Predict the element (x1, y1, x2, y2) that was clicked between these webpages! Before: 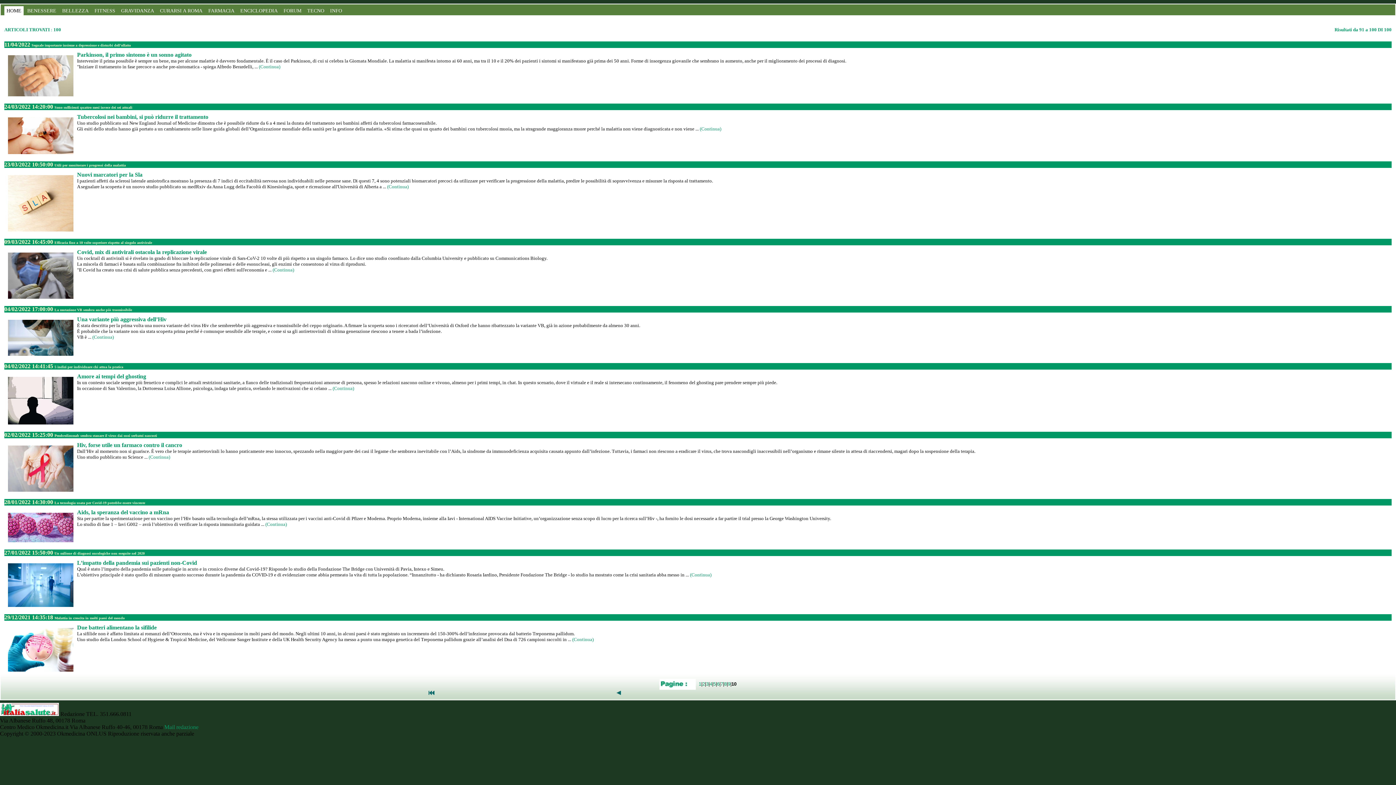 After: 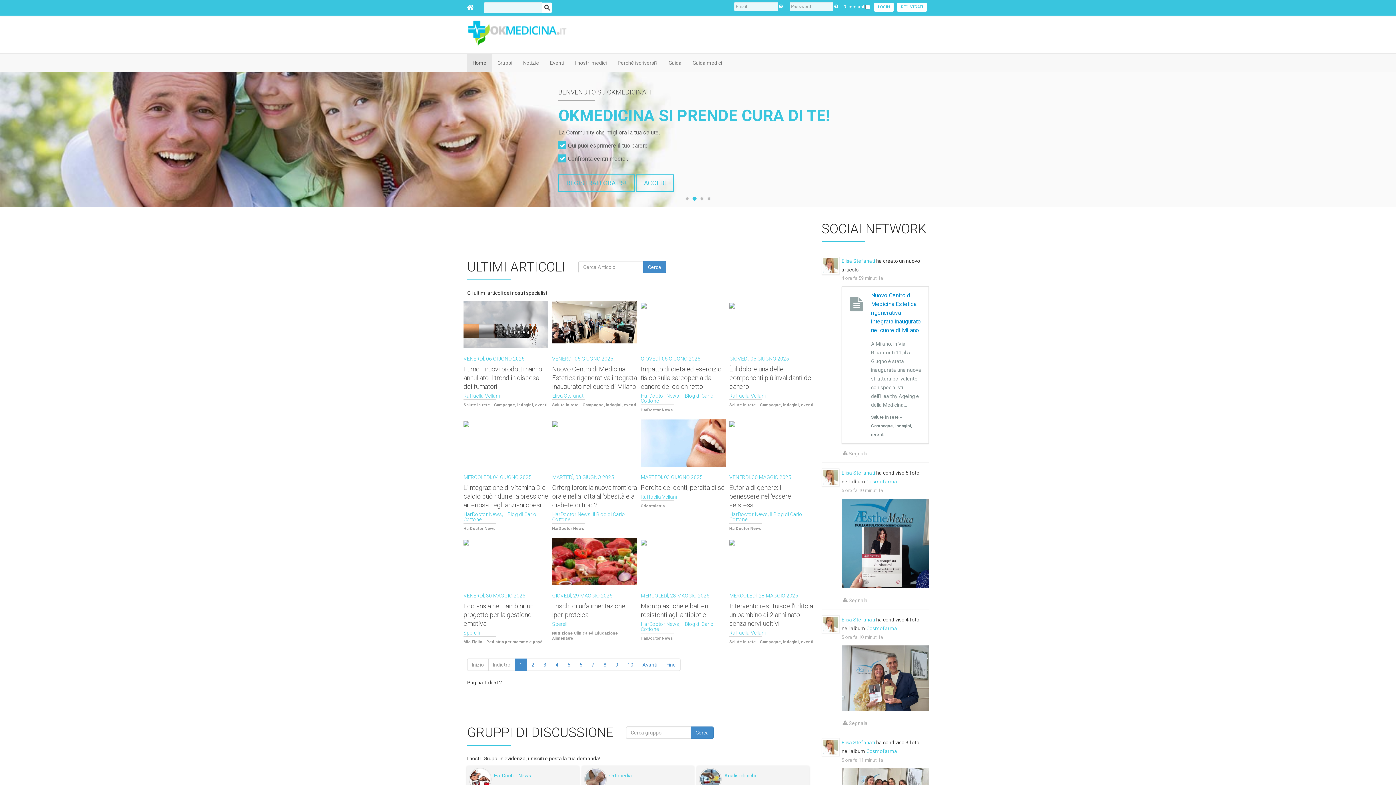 Action: label: FORUM bbox: (283, 8, 301, 13)